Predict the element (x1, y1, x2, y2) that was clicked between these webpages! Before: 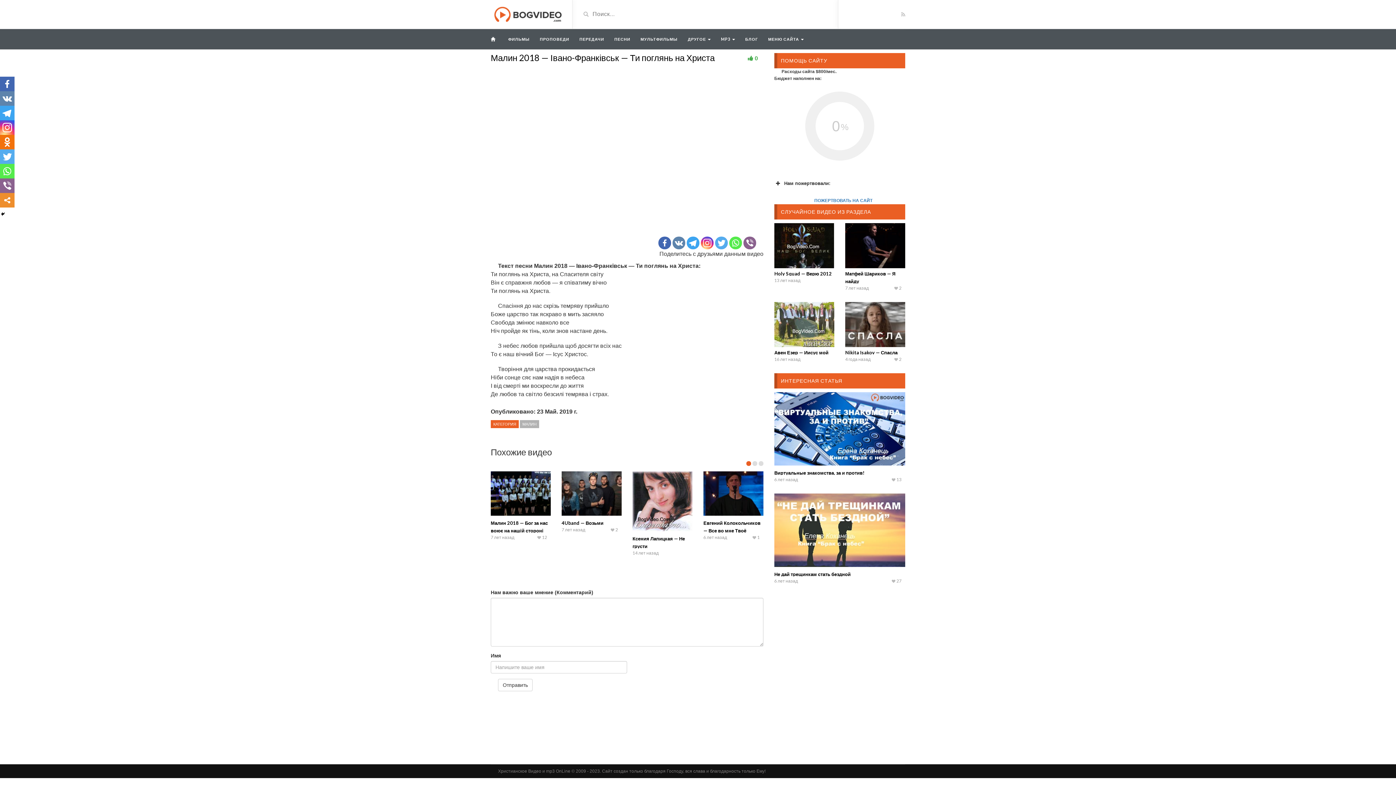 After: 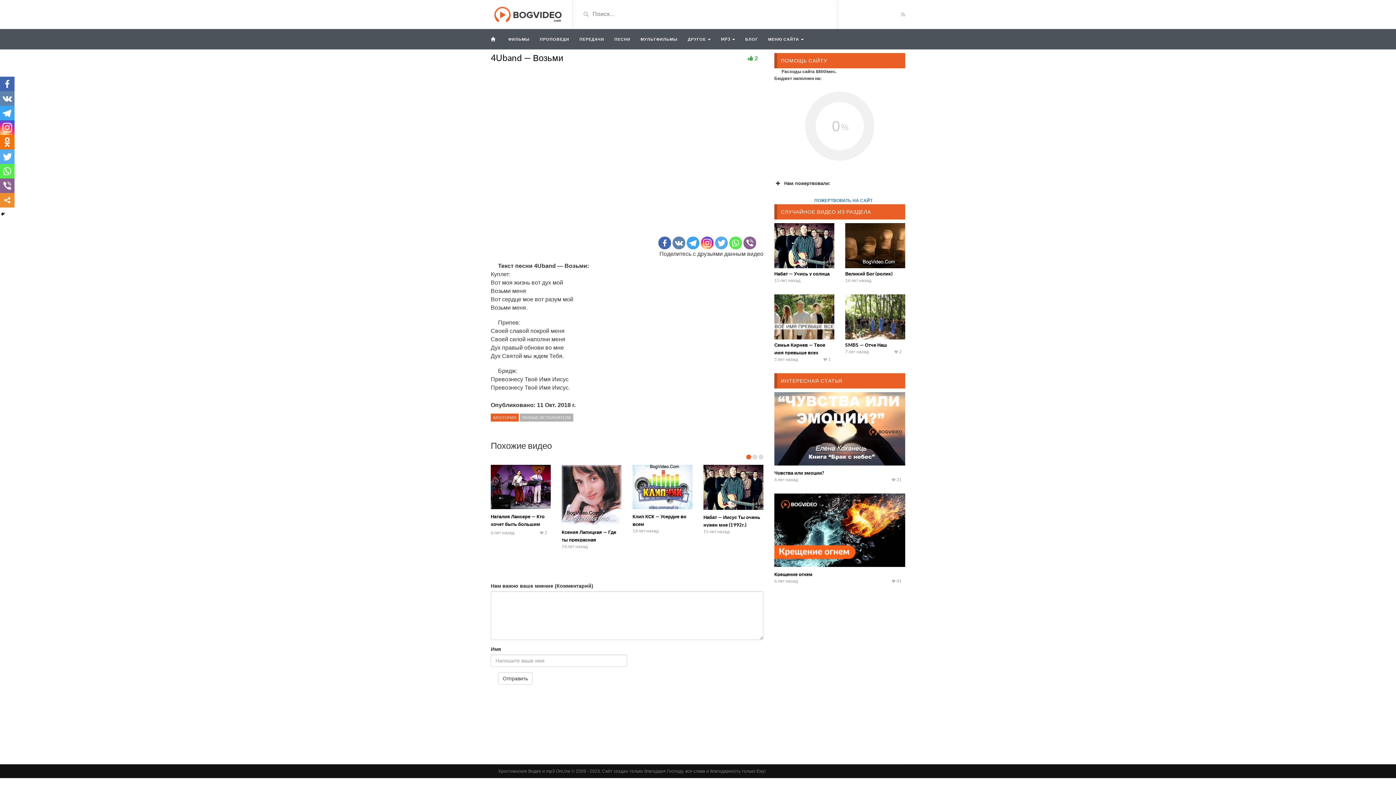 Action: bbox: (561, 520, 603, 526) label: 4Uband — Возьми